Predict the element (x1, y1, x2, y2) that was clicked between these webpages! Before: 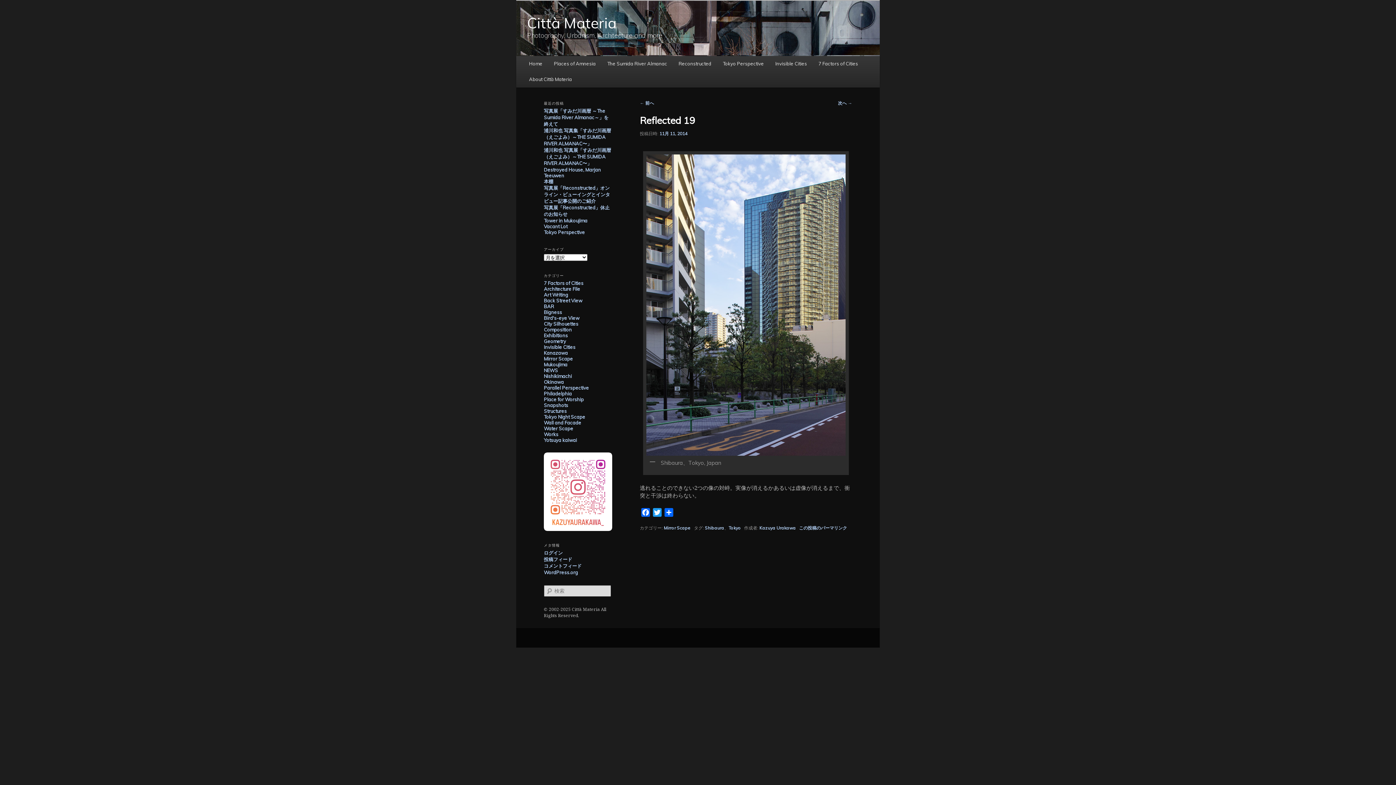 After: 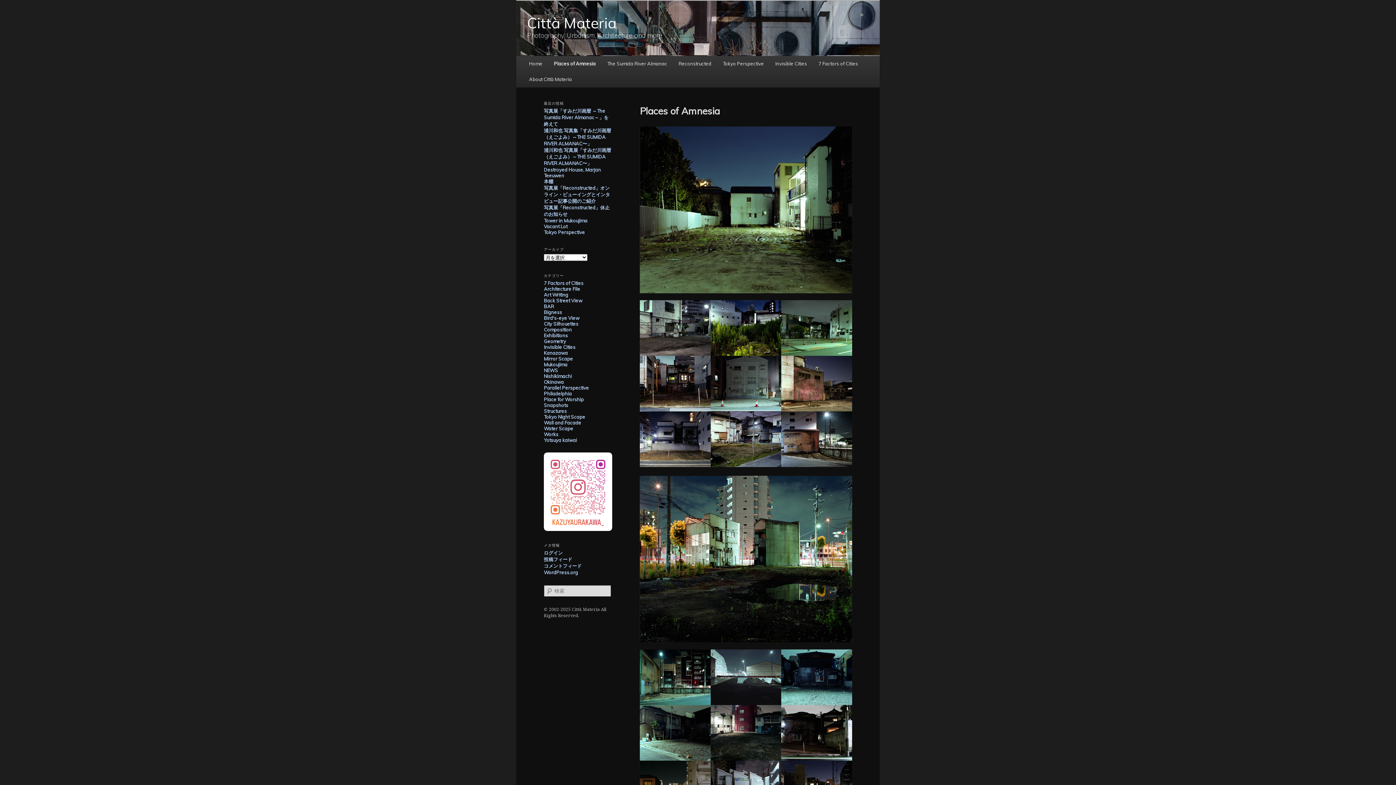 Action: label: Places of Amnesia bbox: (548, 55, 601, 71)